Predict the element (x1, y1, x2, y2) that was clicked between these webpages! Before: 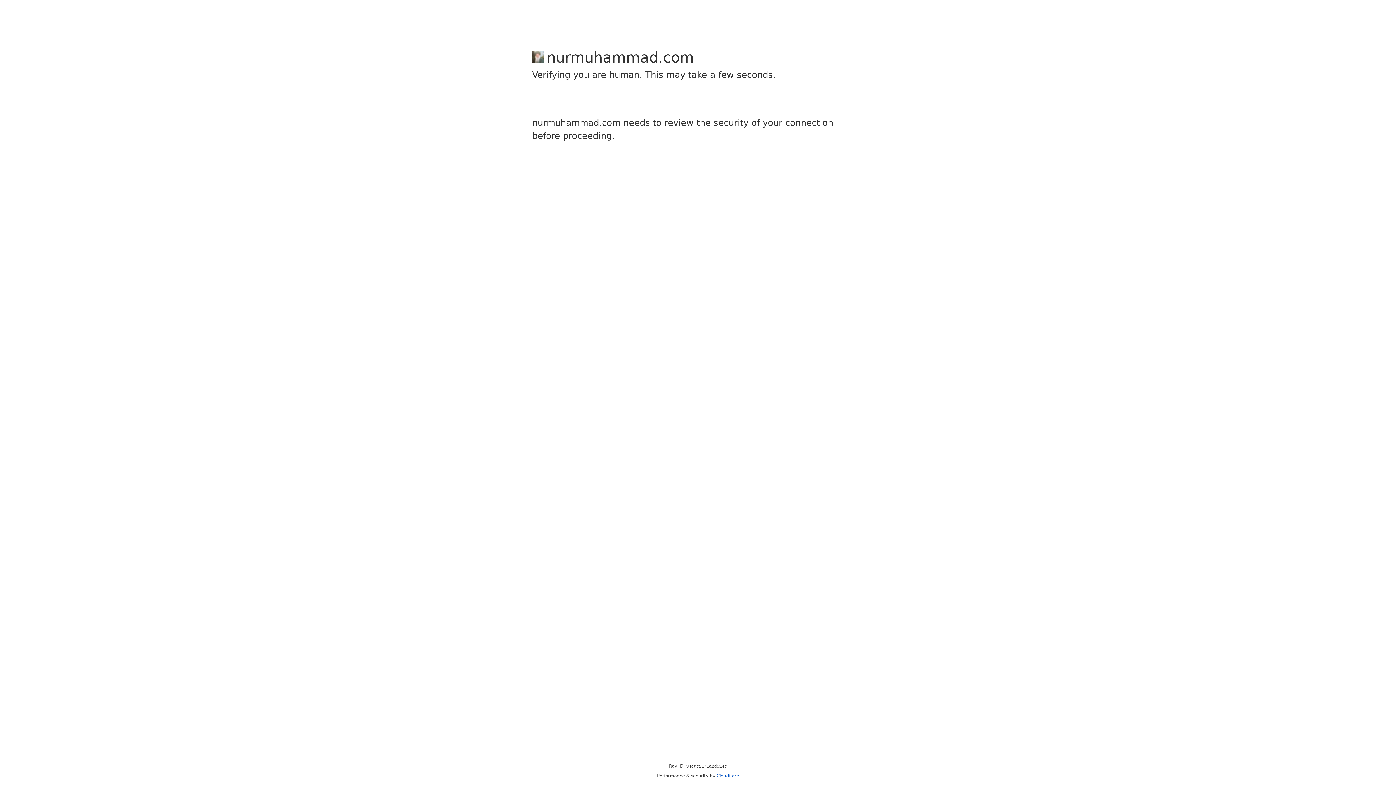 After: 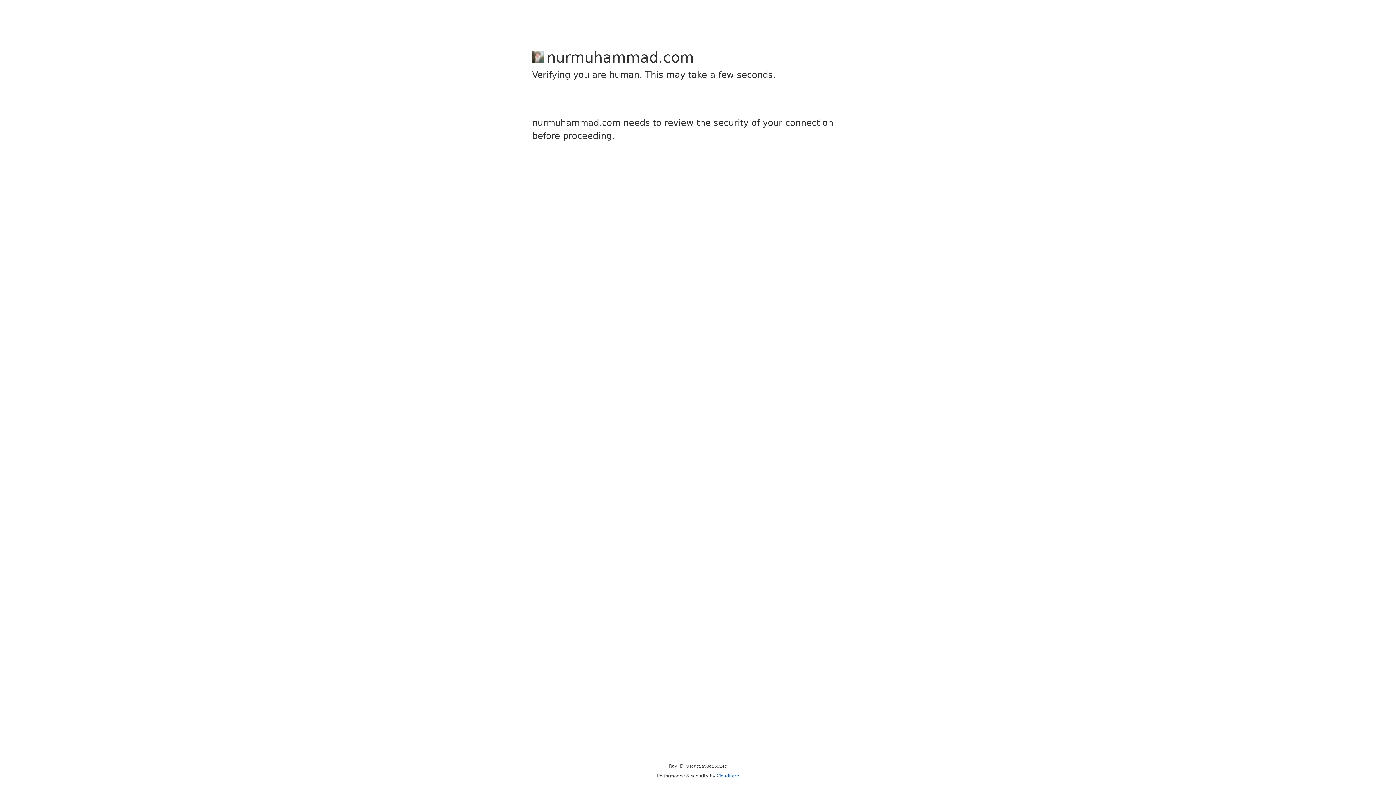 Action: bbox: (716, 773, 739, 778) label: Cloudflare